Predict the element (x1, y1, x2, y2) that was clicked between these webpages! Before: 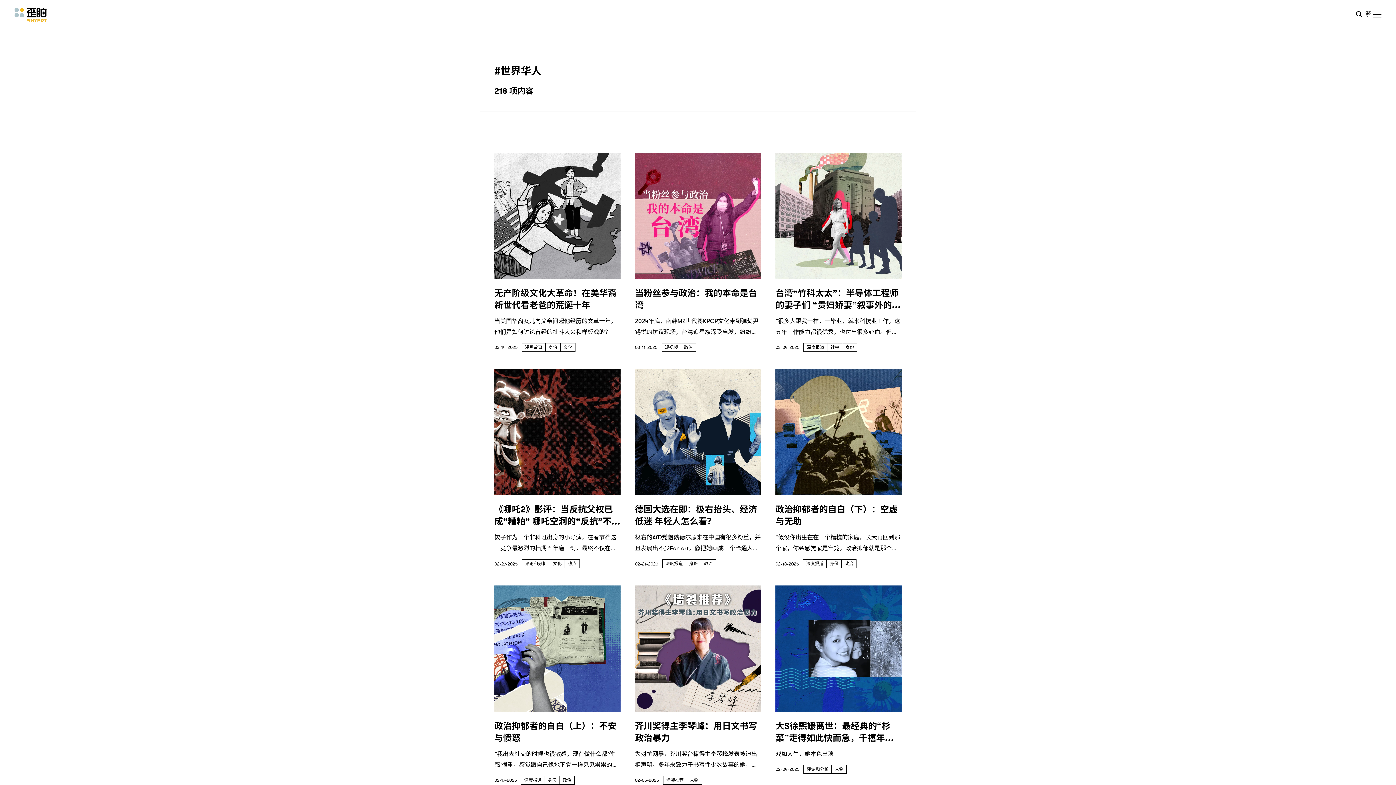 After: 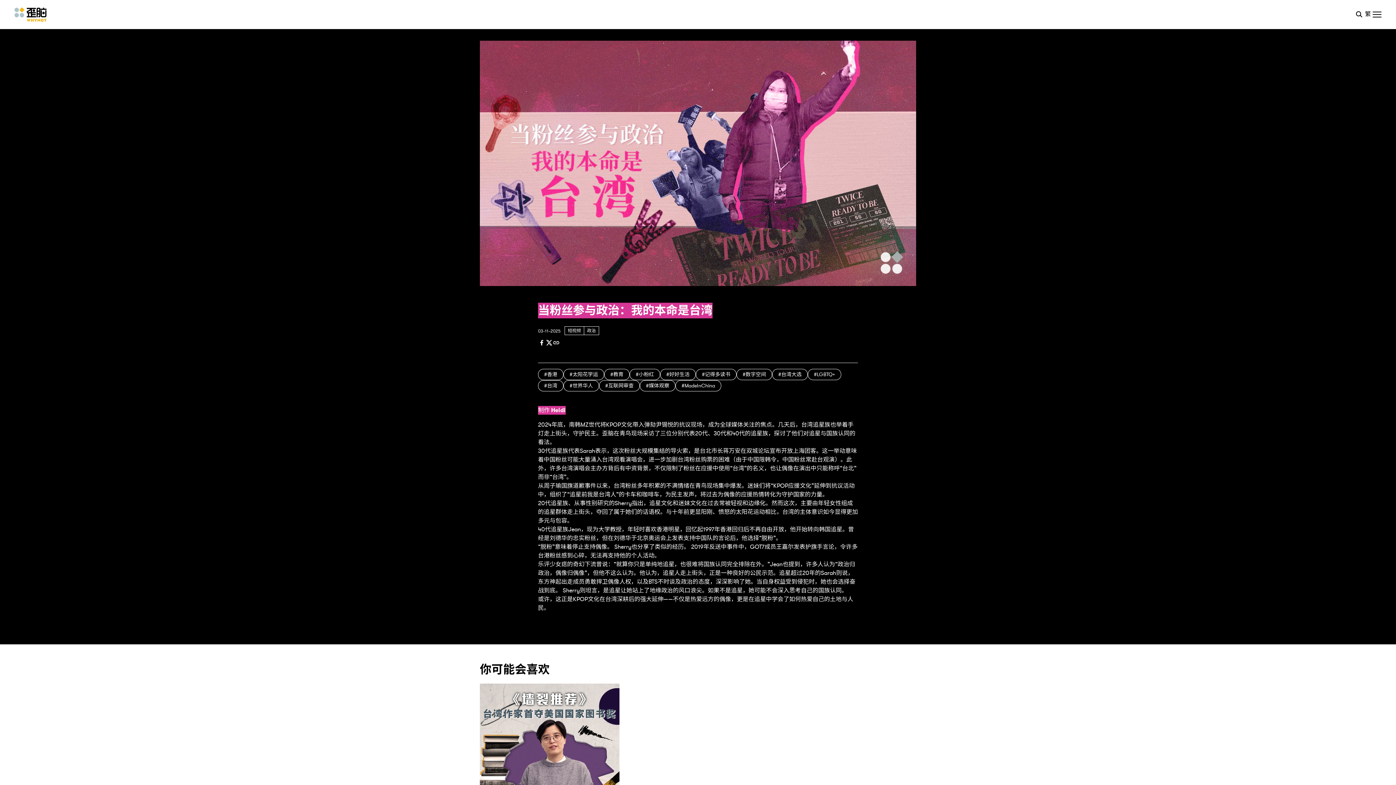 Action: bbox: (635, 152, 761, 278)